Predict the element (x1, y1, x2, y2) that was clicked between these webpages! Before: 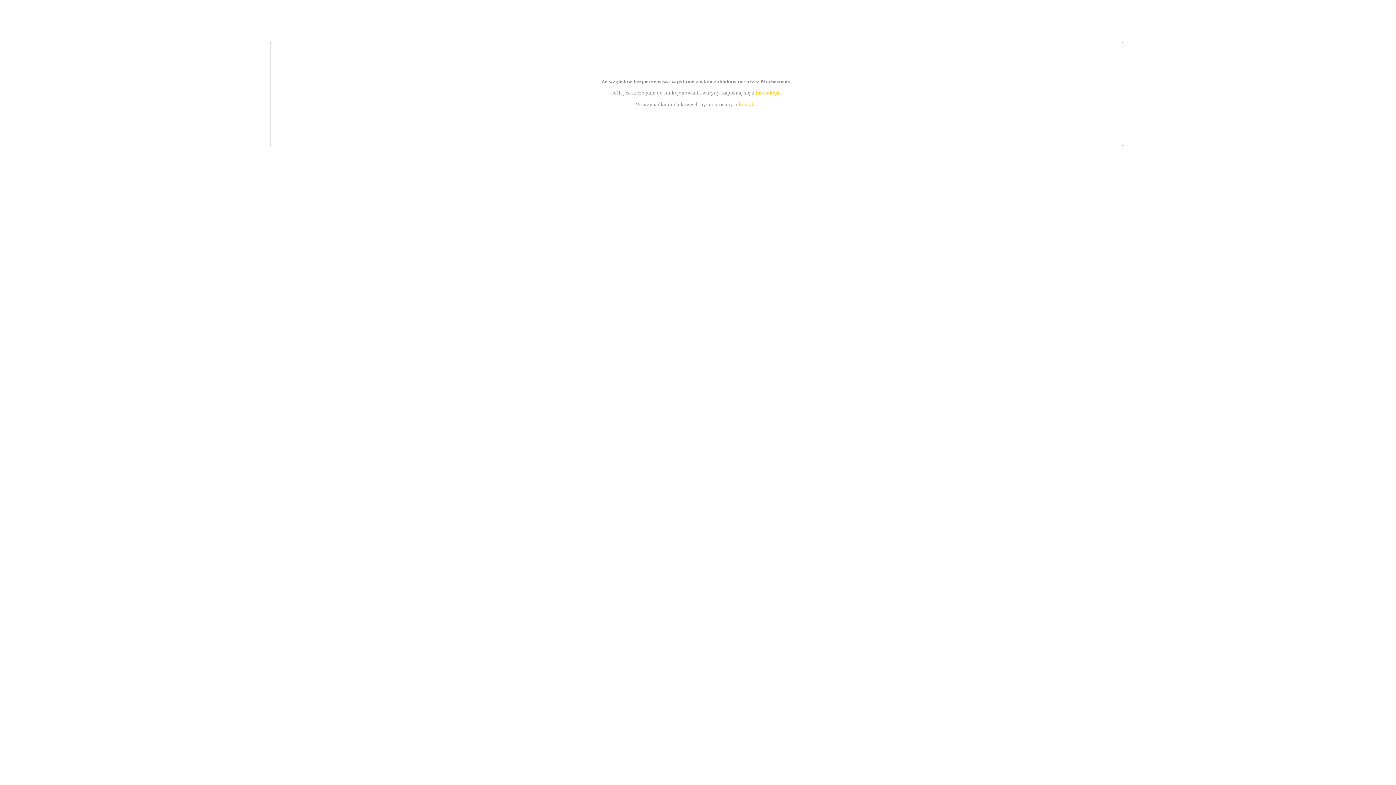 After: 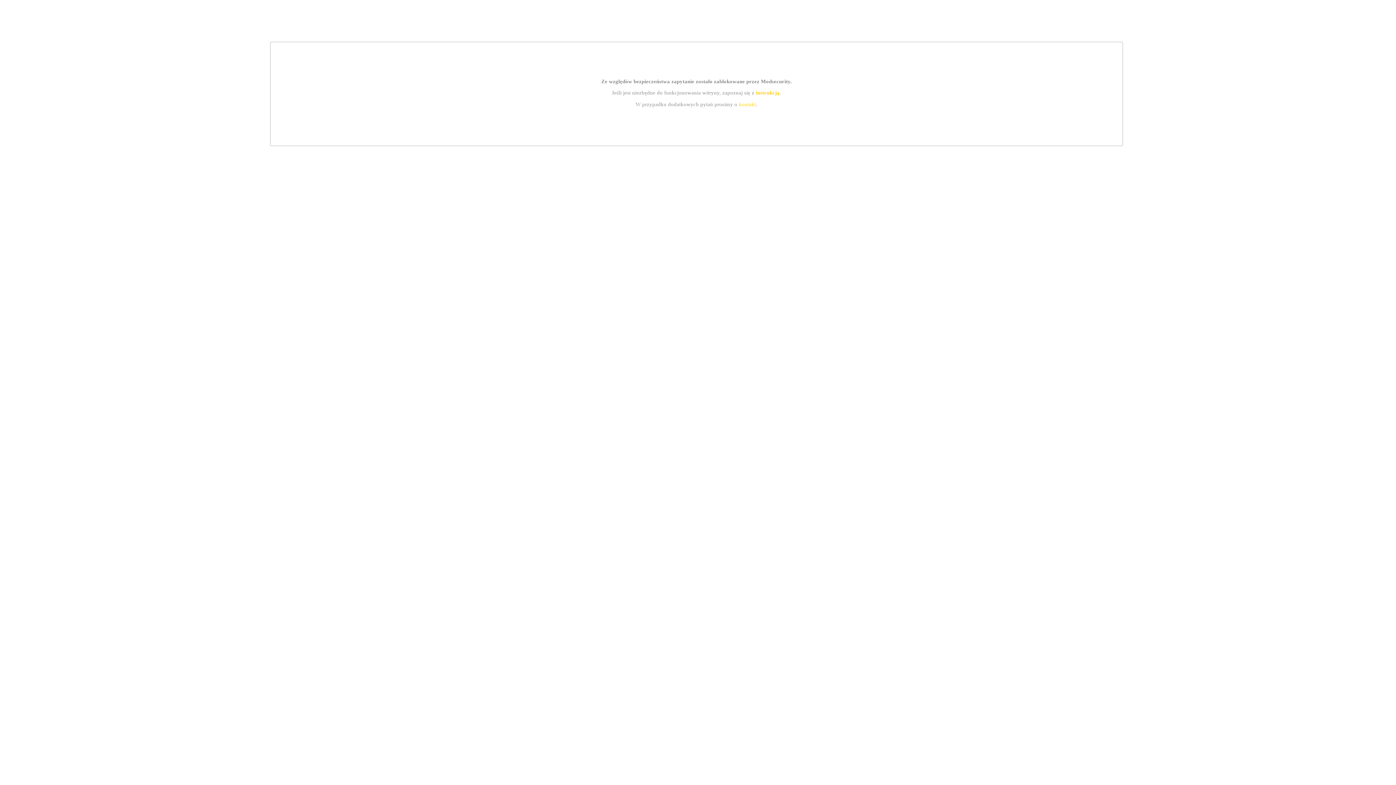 Action: label: instrukcją bbox: (755, 89, 779, 95)